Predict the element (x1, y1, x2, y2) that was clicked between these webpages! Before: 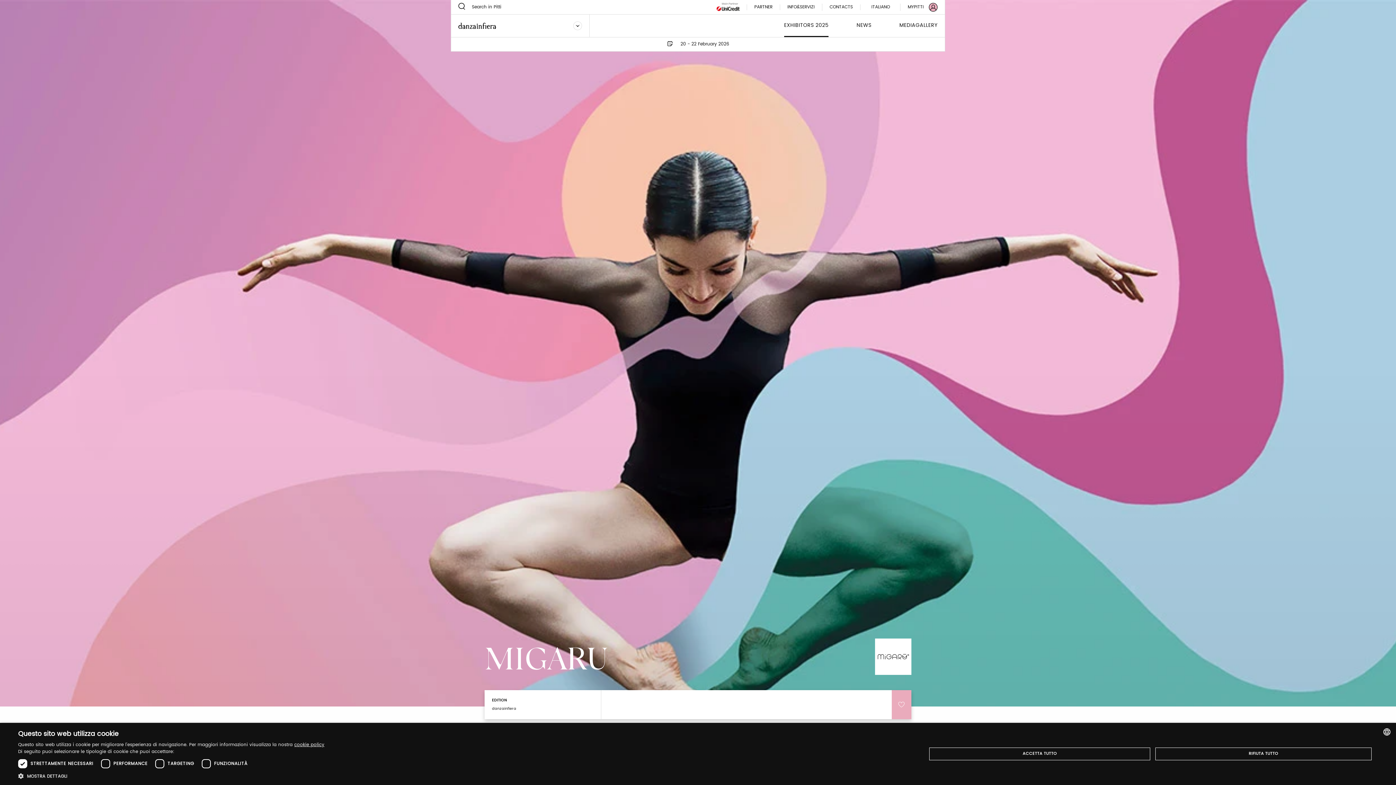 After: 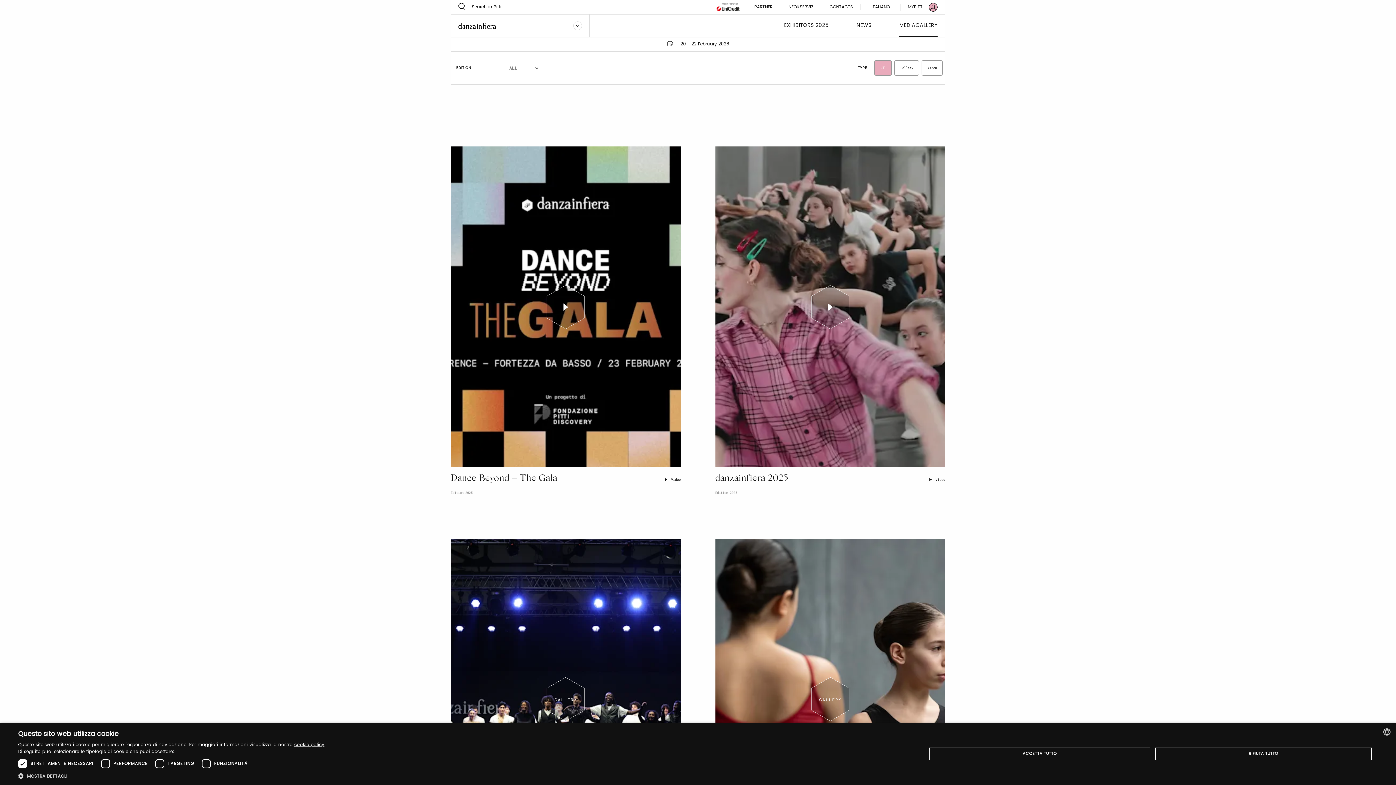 Action: label: MEDIAGALLERY bbox: (899, 21, 937, 37)